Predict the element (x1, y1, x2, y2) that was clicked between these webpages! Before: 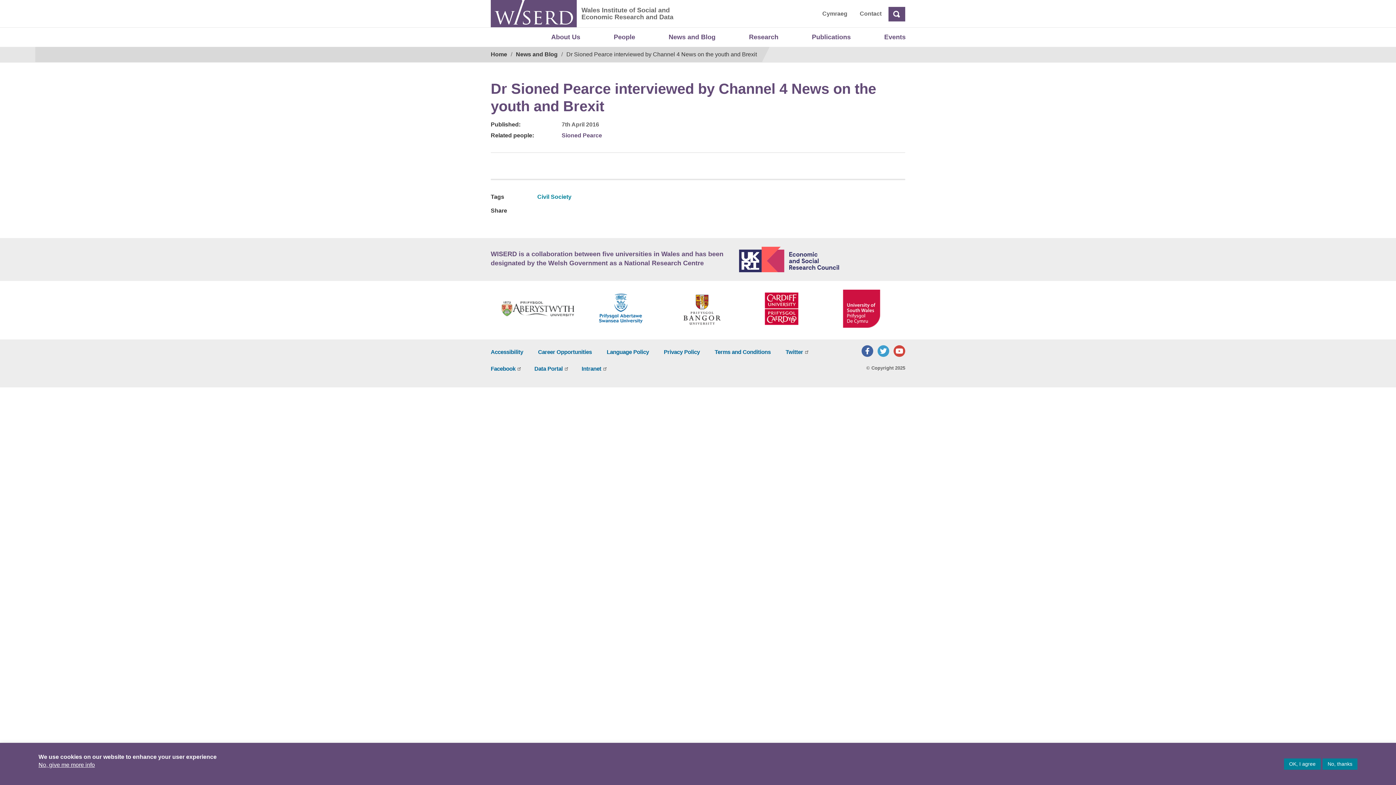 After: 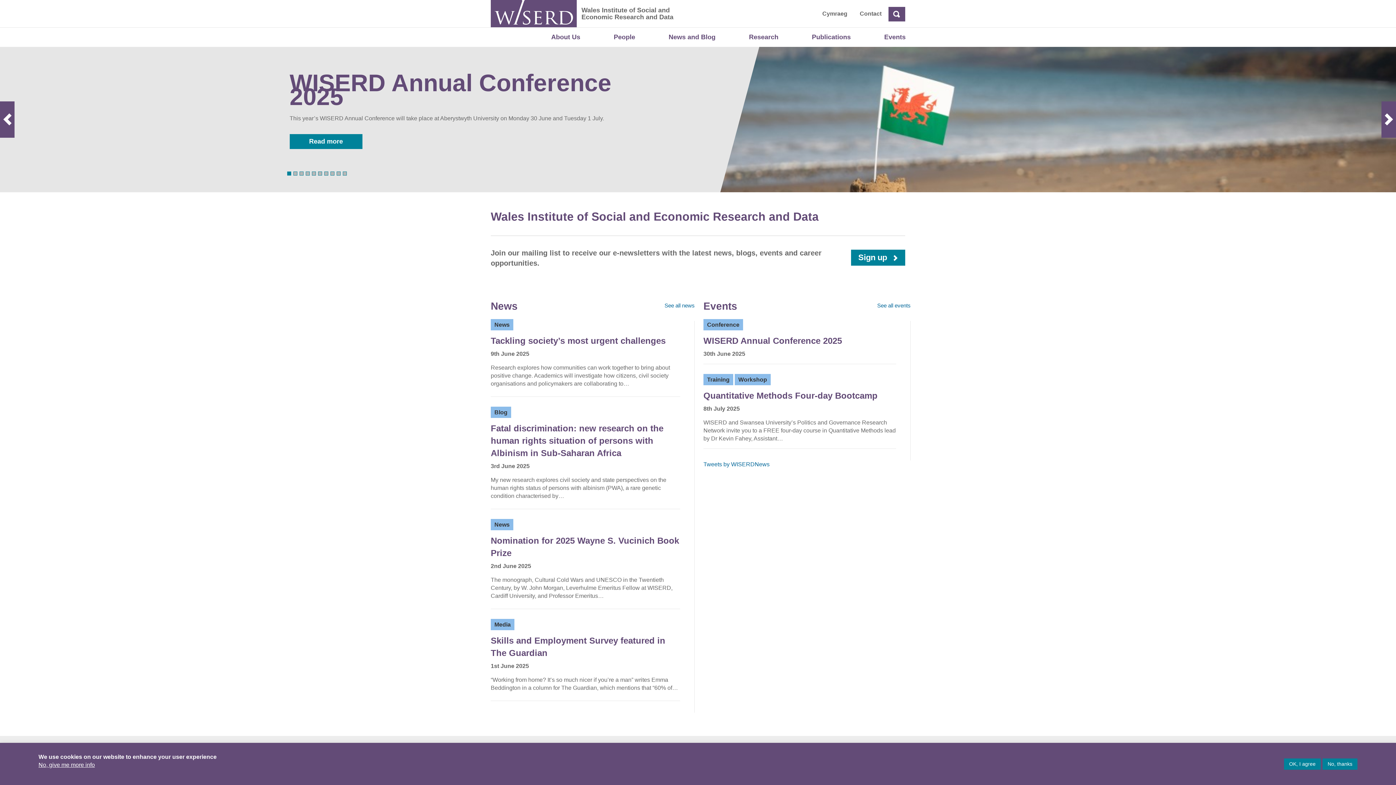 Action: bbox: (490, 0, 577, 27)